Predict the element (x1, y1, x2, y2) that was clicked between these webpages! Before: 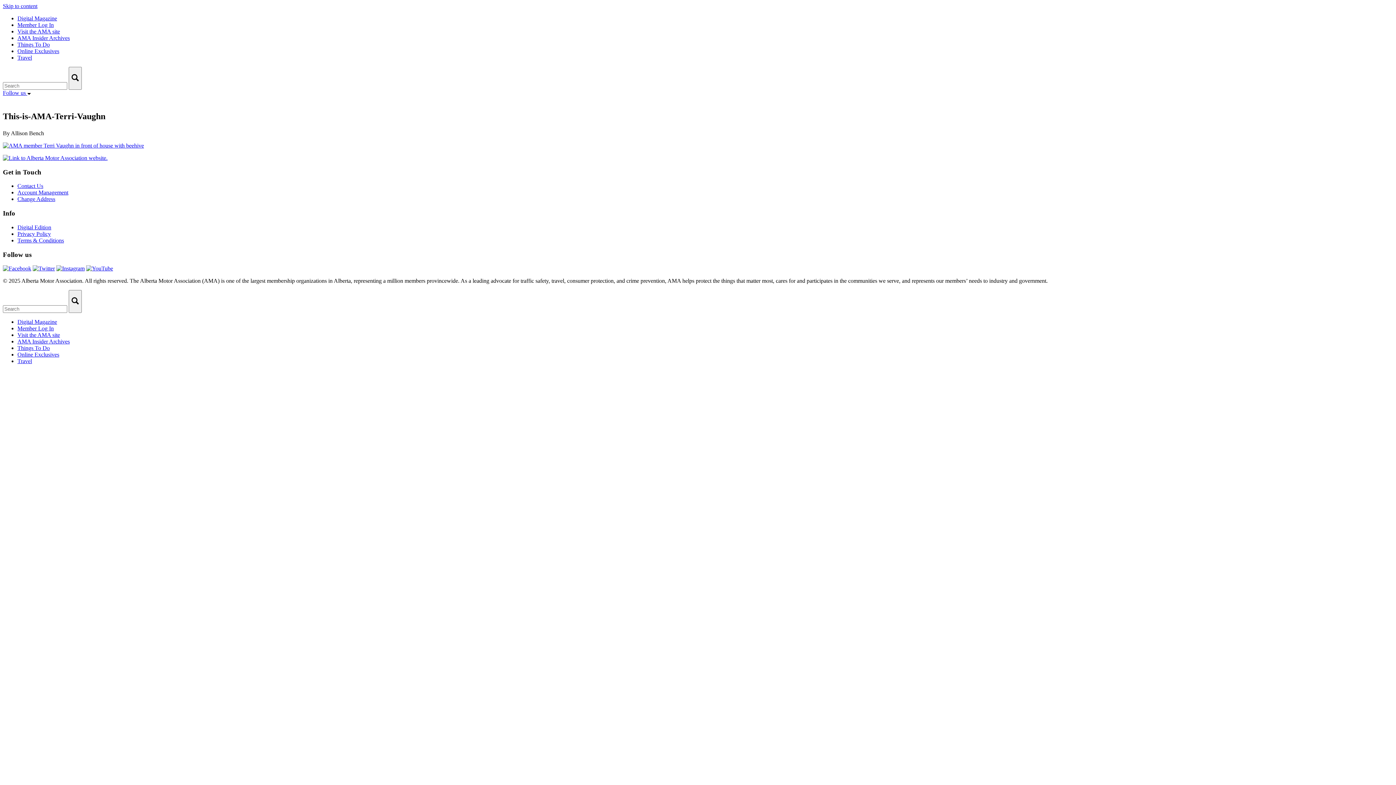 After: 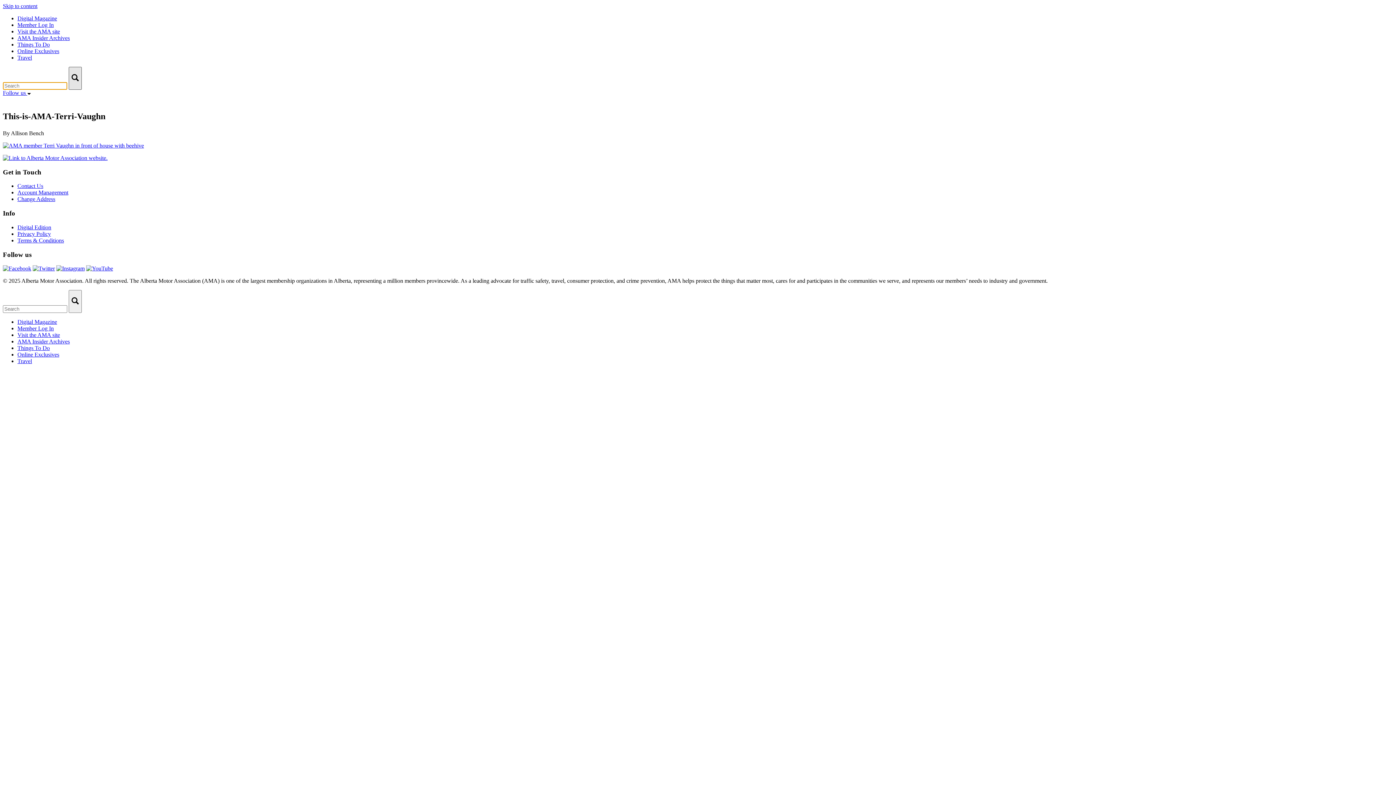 Action: bbox: (68, 66, 81, 89) label: Search